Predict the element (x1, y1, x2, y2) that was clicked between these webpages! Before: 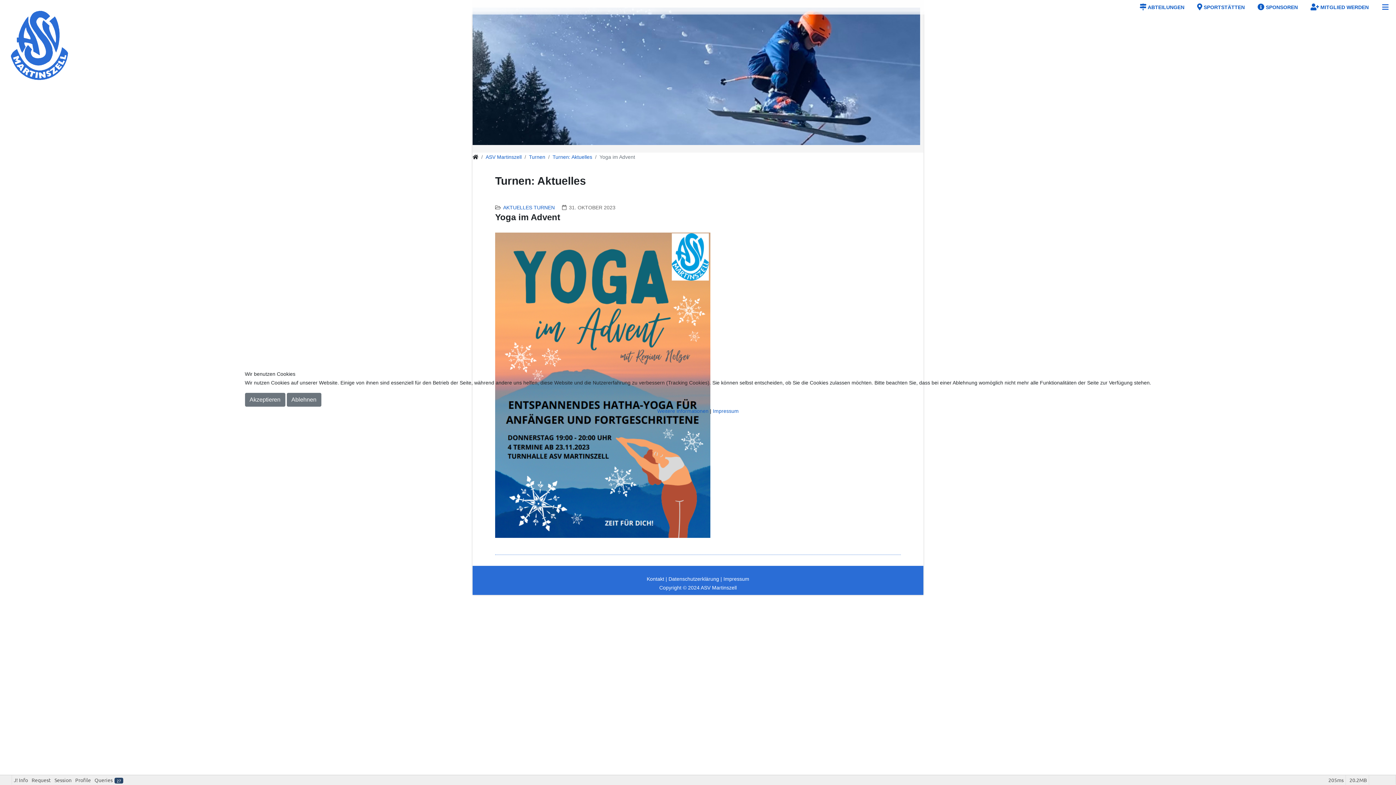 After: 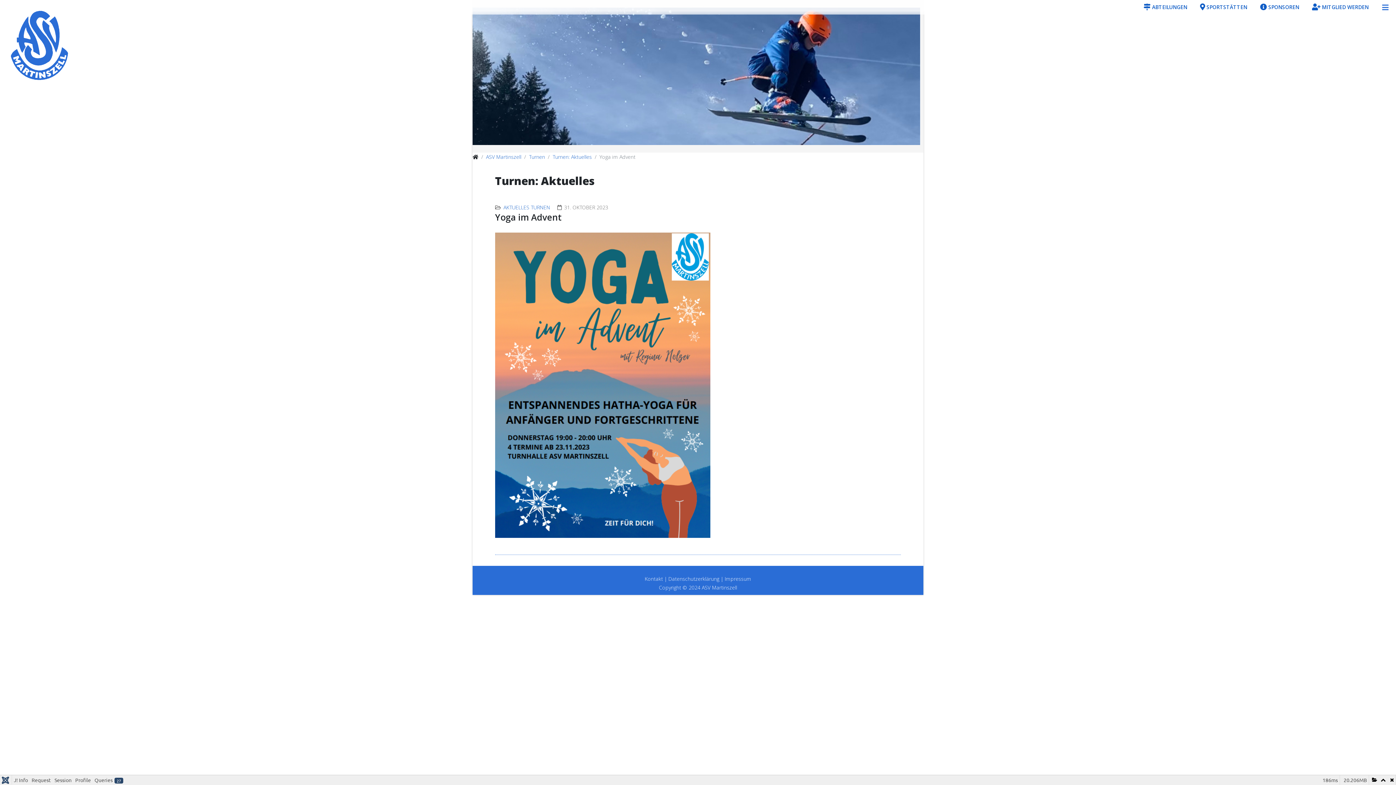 Action: label: Akzeptieren bbox: (244, 393, 285, 406)